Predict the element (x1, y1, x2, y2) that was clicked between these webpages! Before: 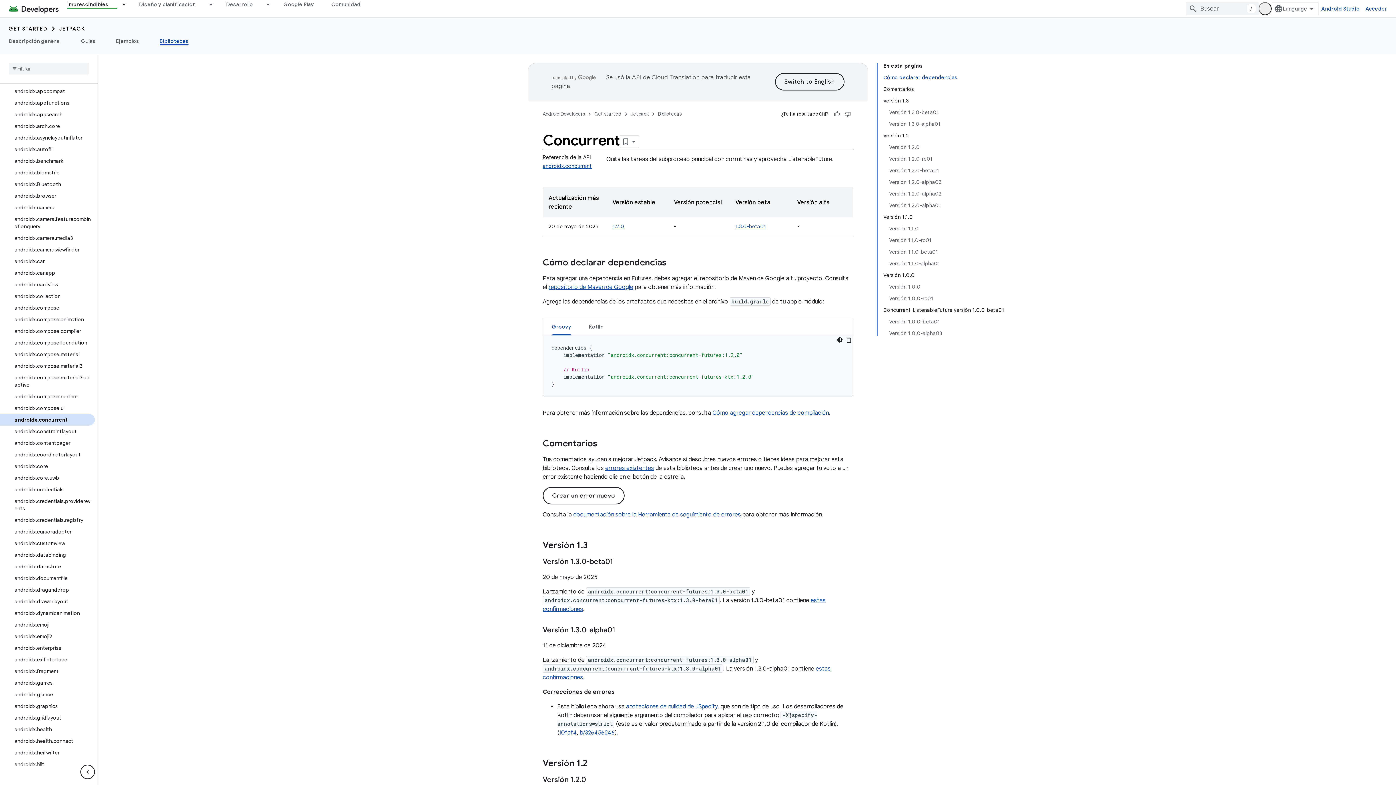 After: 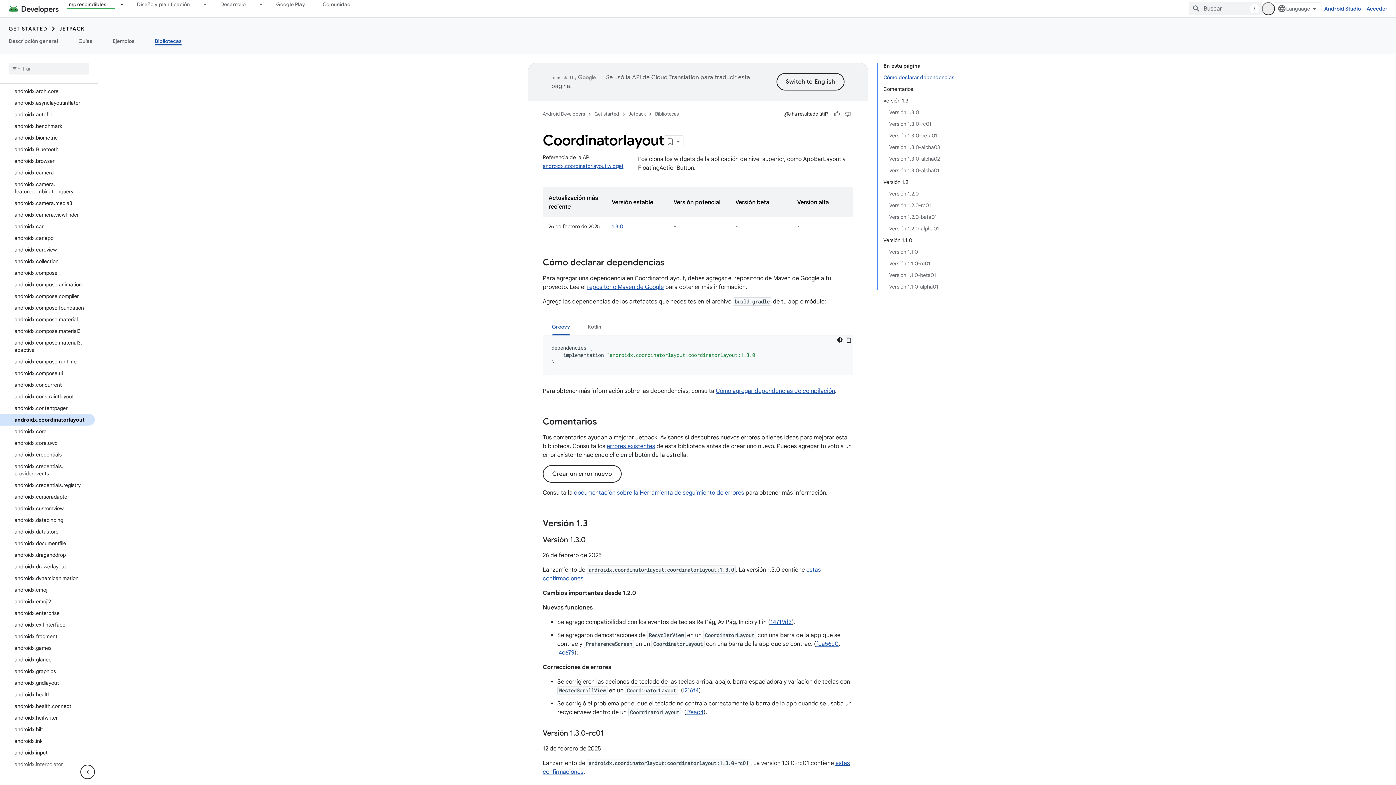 Action: label: androidx.coordinatorlayout bbox: (0, 449, 94, 460)